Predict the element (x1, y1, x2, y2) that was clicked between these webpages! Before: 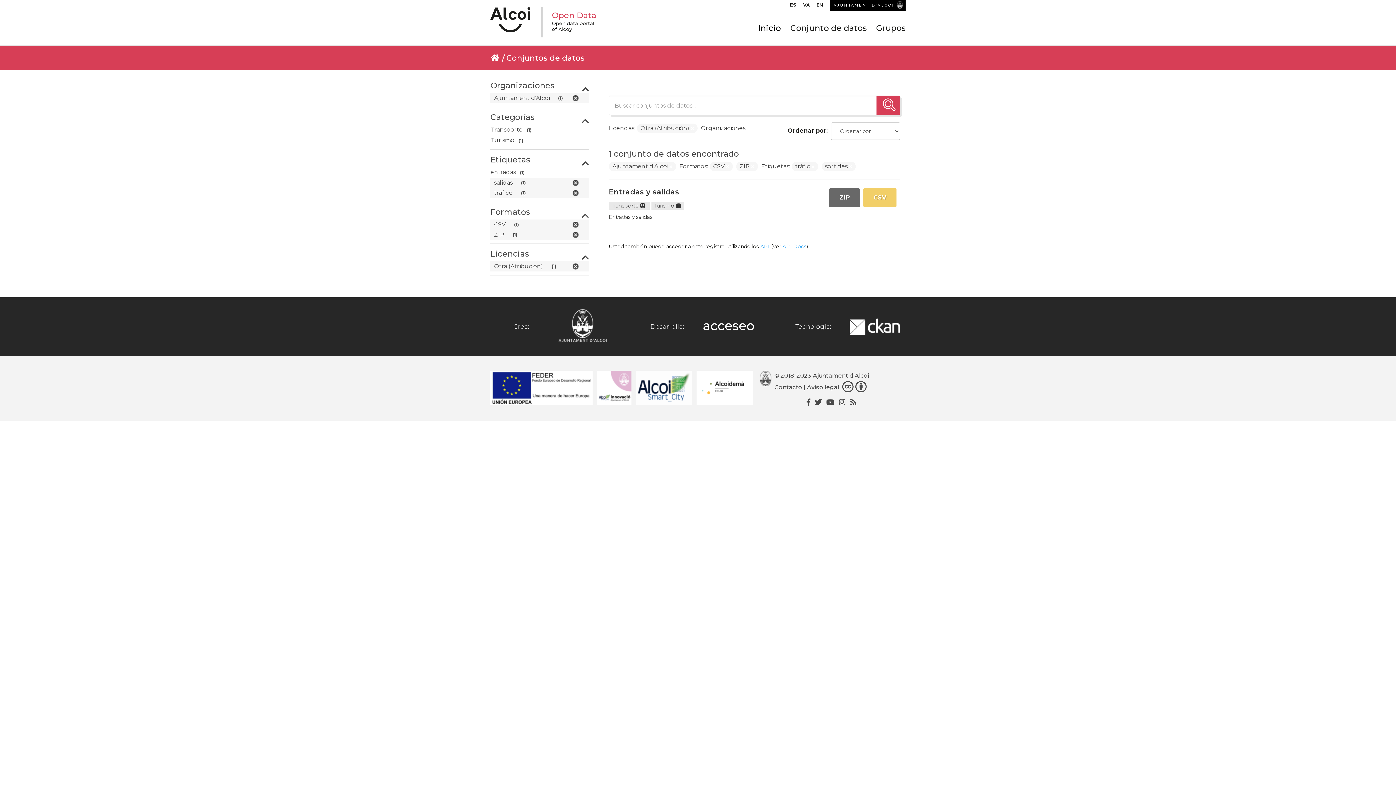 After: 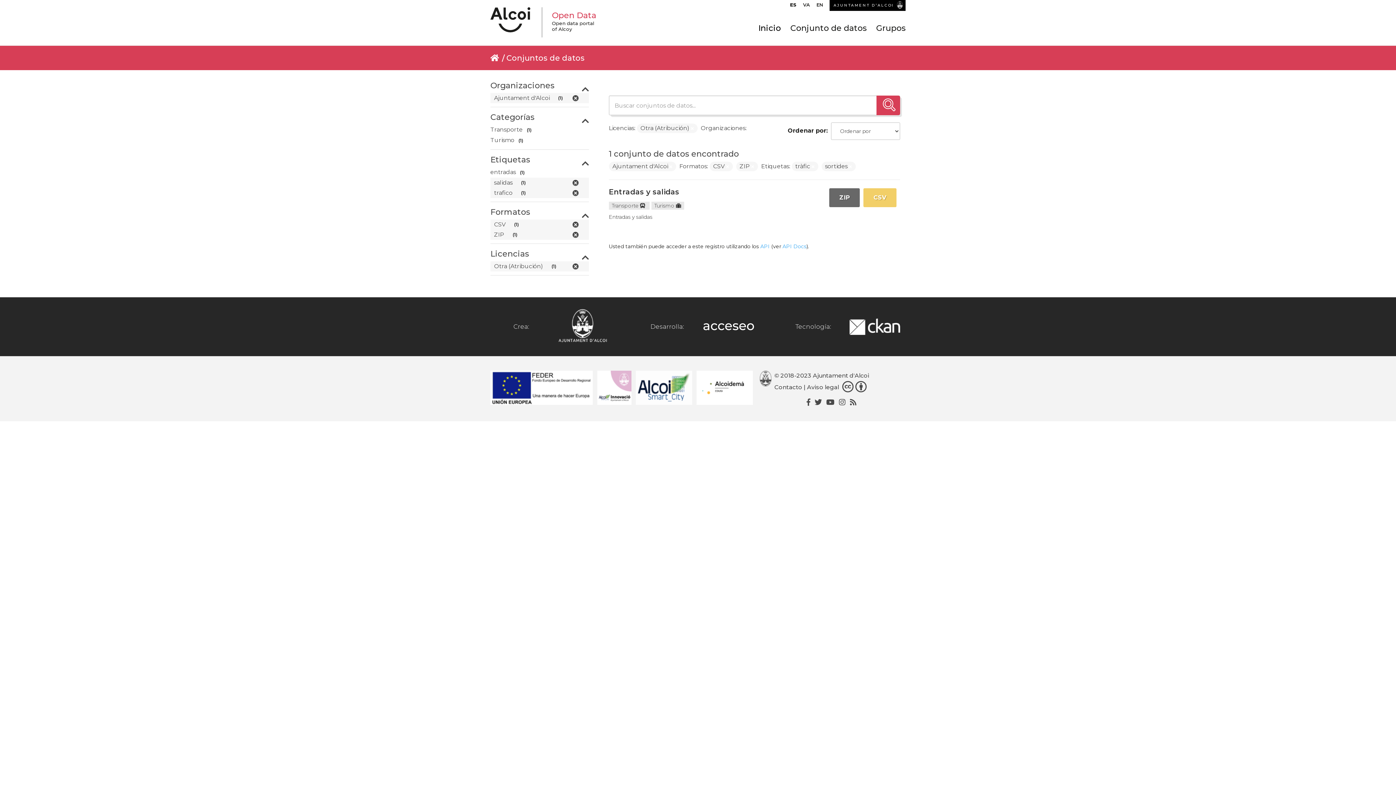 Action: bbox: (876, 95, 900, 115)